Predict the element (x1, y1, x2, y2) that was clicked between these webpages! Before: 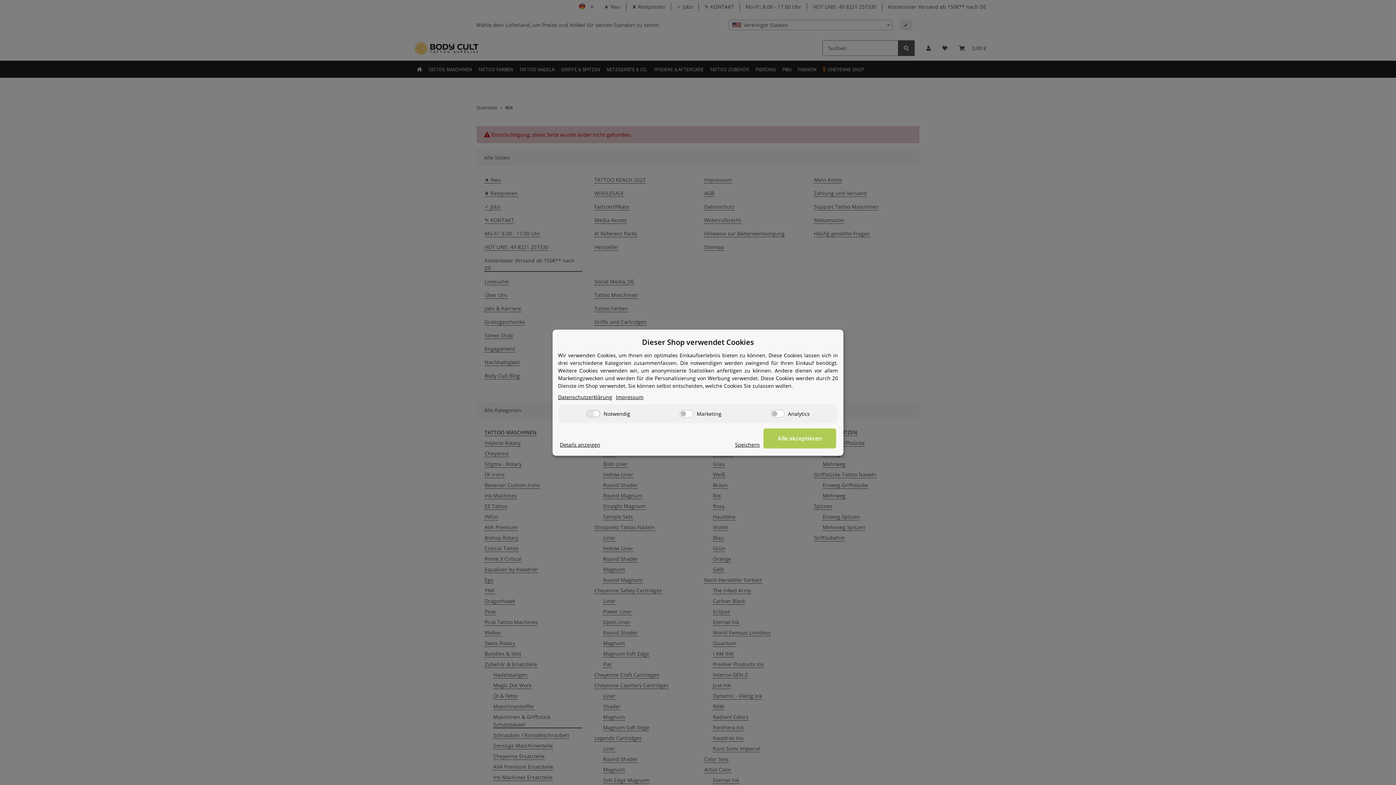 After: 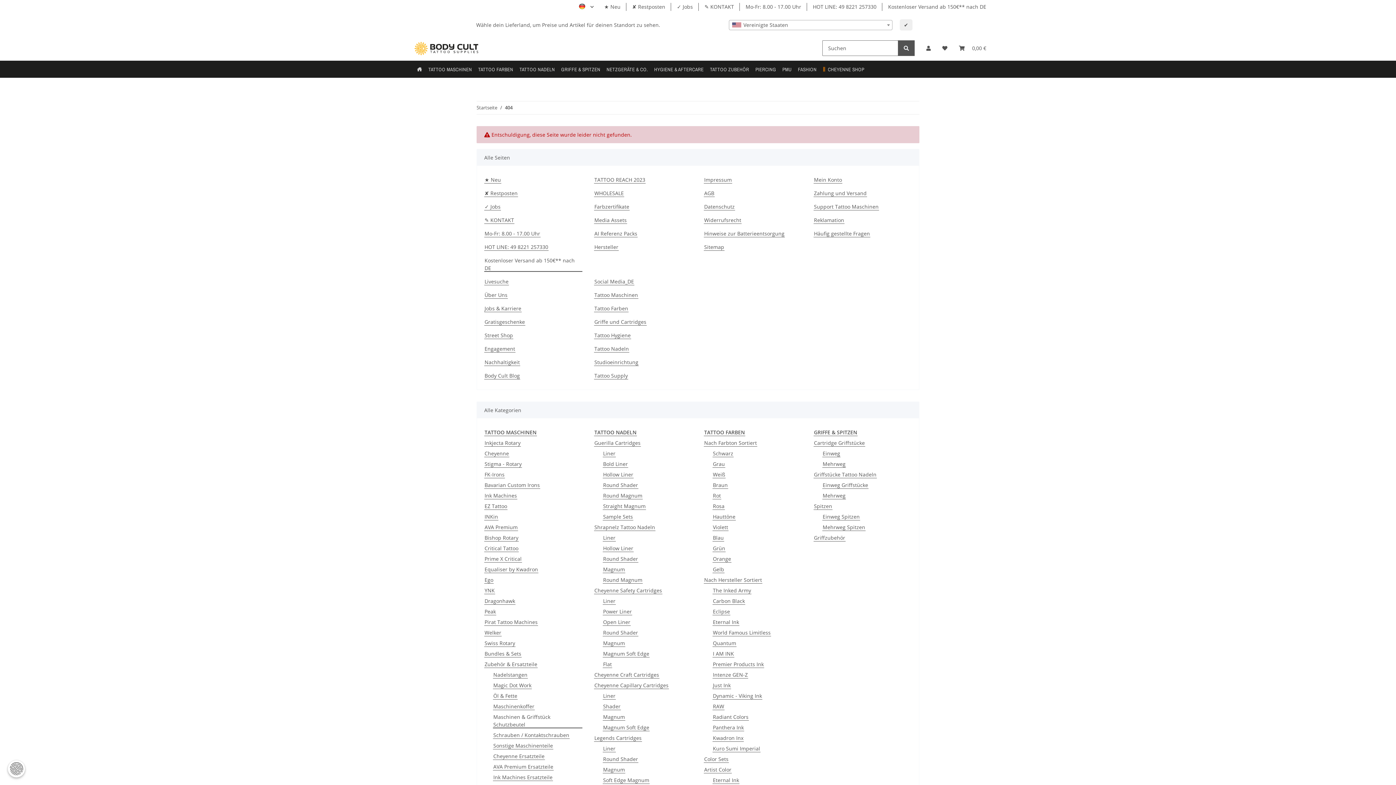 Action: bbox: (735, 440, 760, 448) label: Speichern